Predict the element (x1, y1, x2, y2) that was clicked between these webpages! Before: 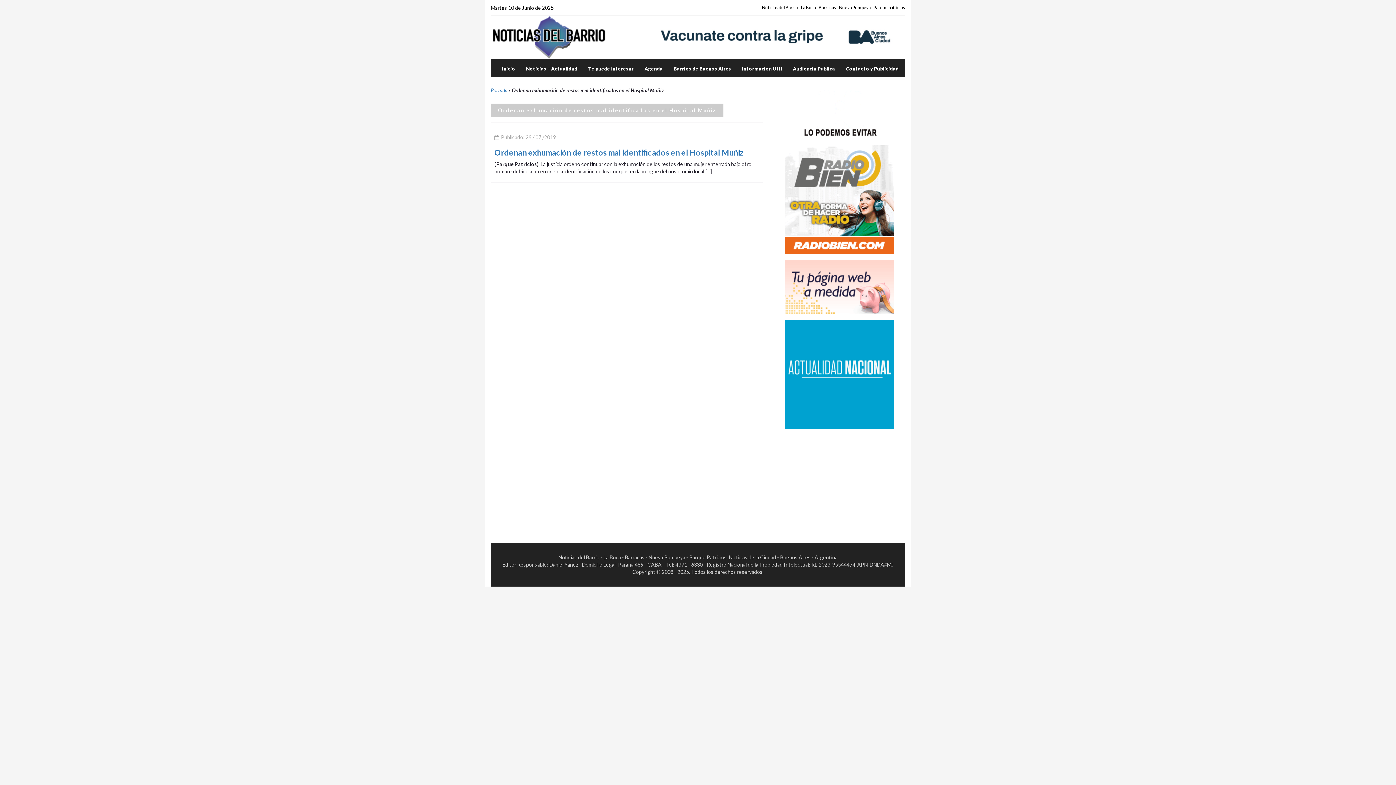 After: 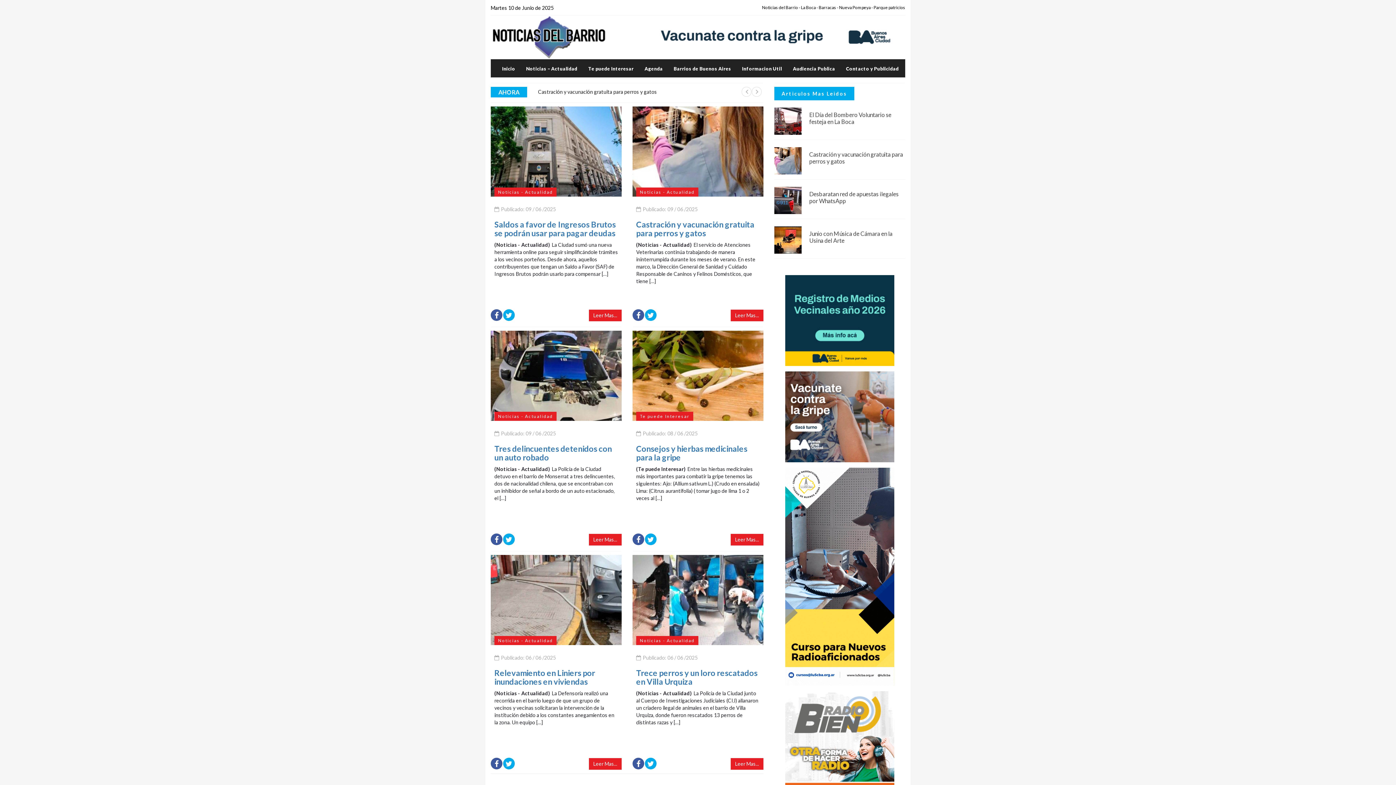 Action: bbox: (490, 87, 507, 93) label: Portada